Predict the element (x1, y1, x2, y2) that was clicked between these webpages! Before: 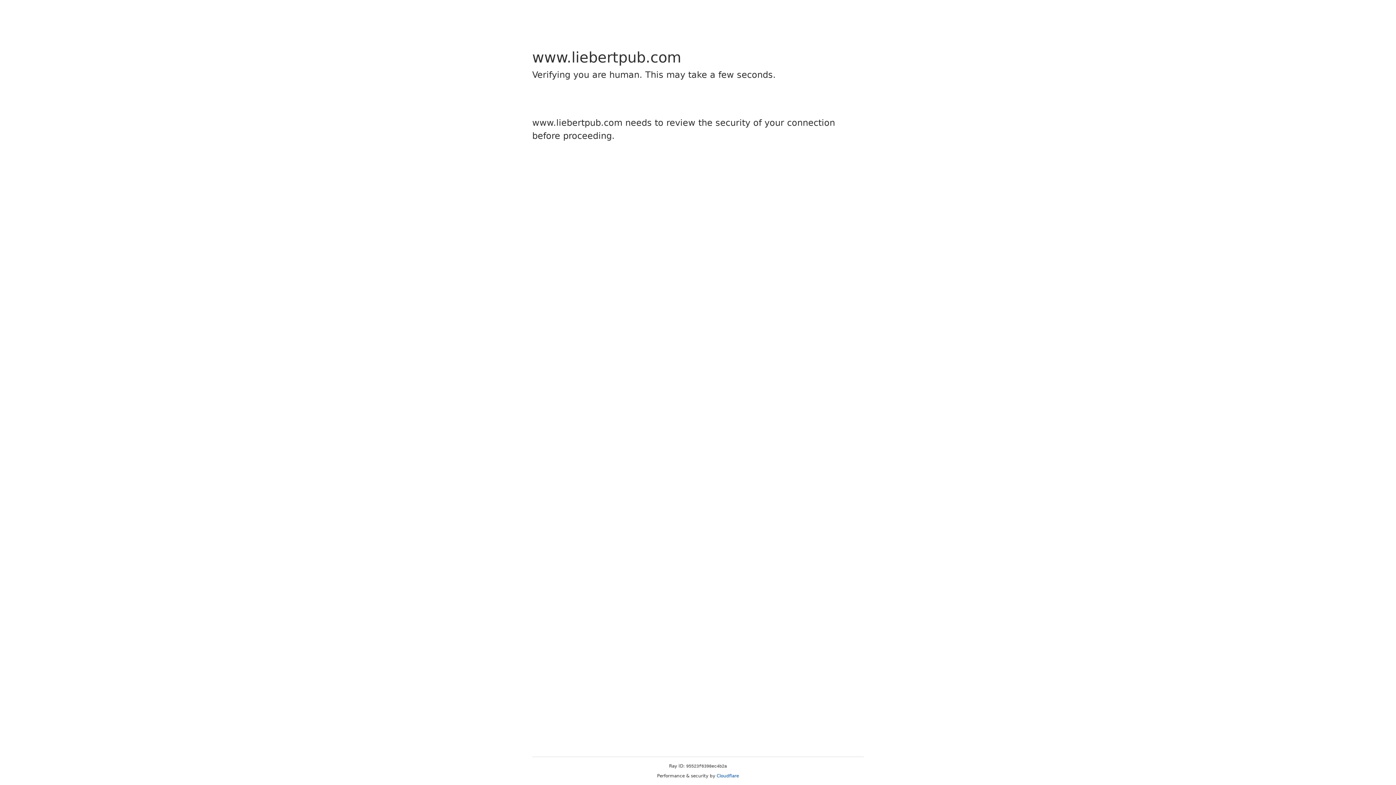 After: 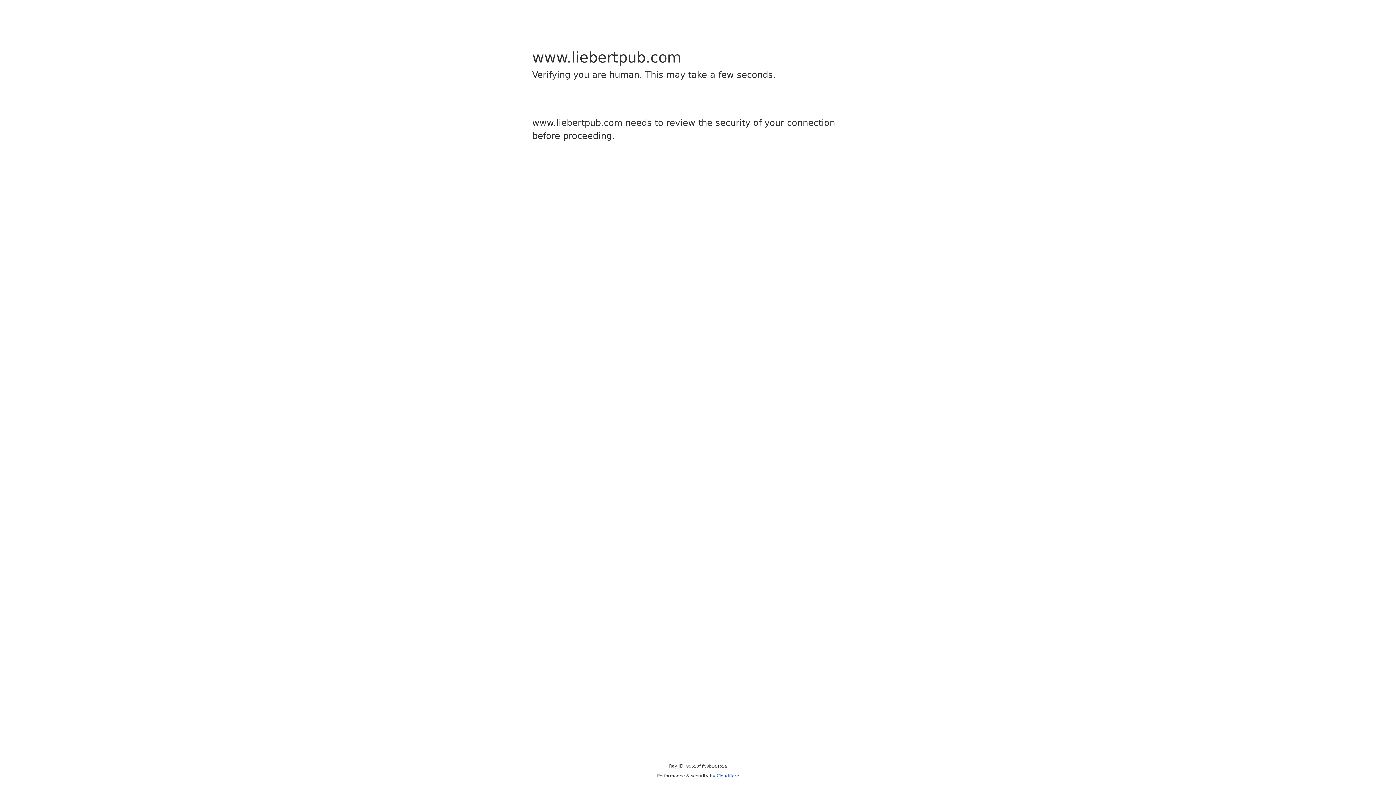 Action: bbox: (716, 773, 739, 778) label: Cloudflare